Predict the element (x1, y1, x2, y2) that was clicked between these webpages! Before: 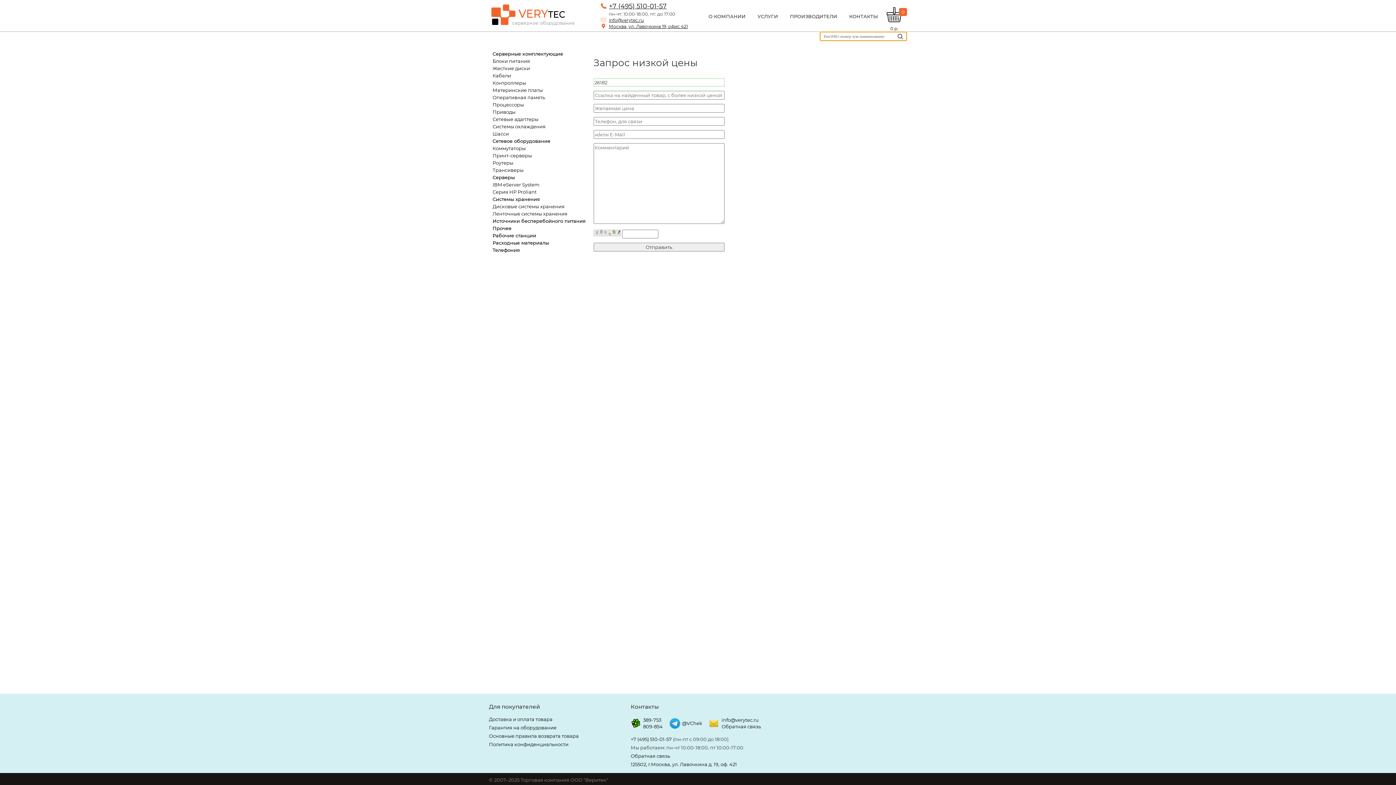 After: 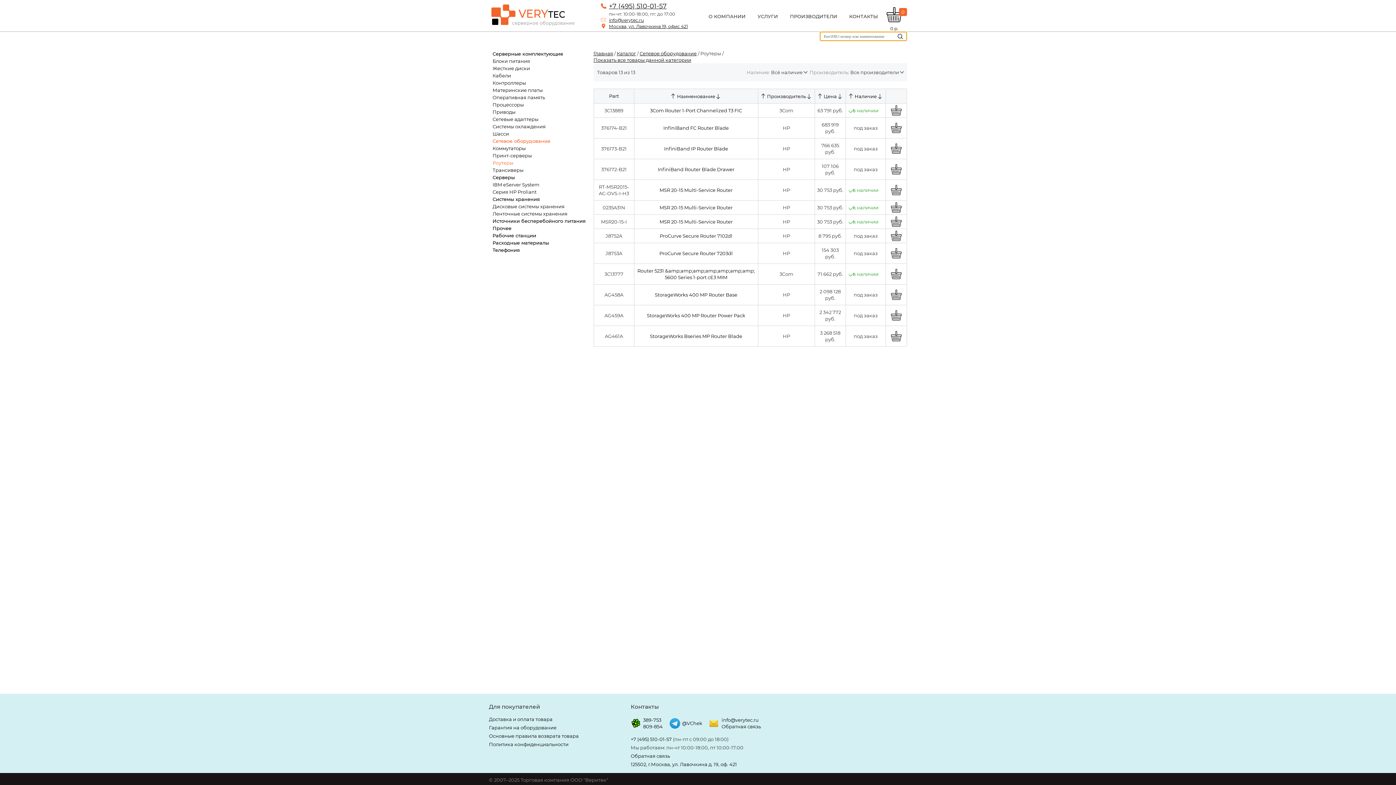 Action: bbox: (492, 159, 590, 166) label: Роутеры